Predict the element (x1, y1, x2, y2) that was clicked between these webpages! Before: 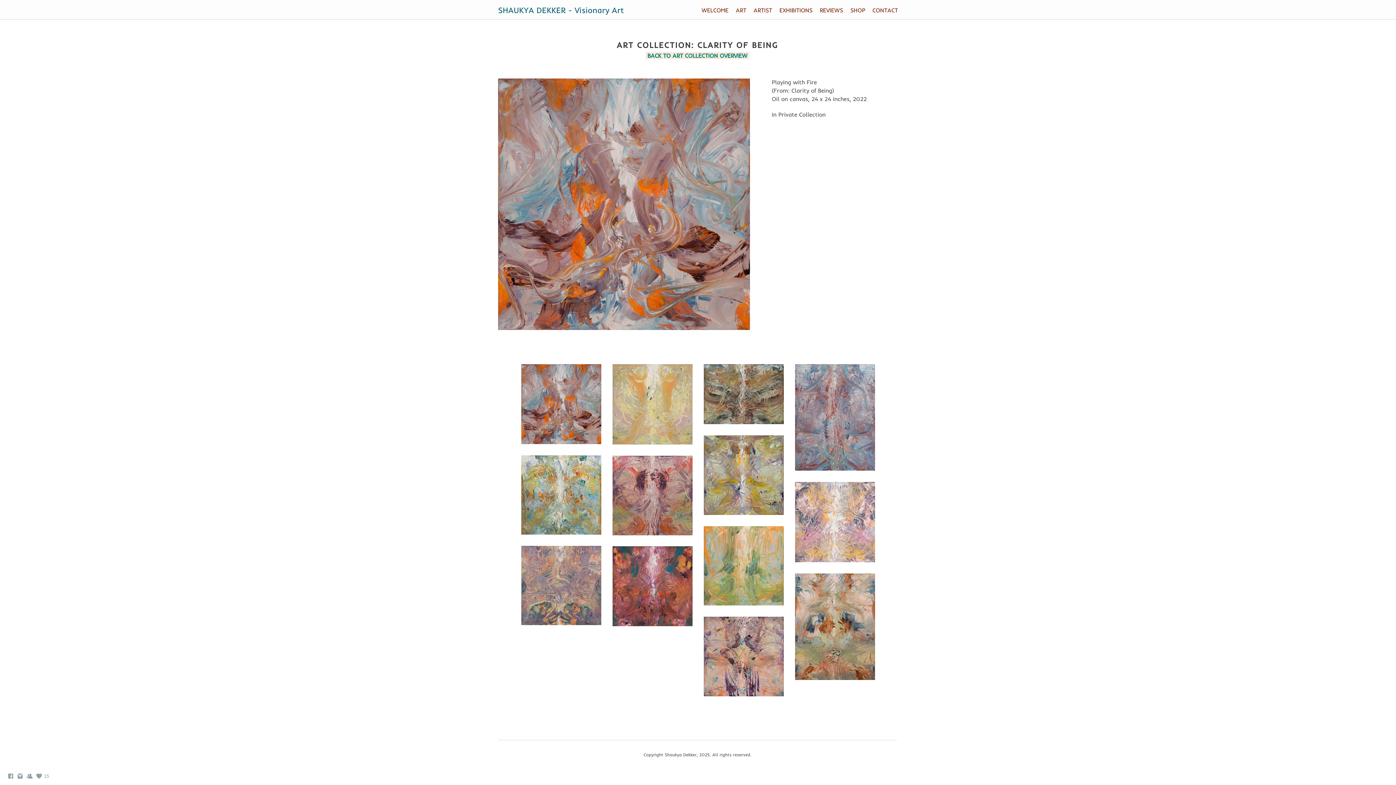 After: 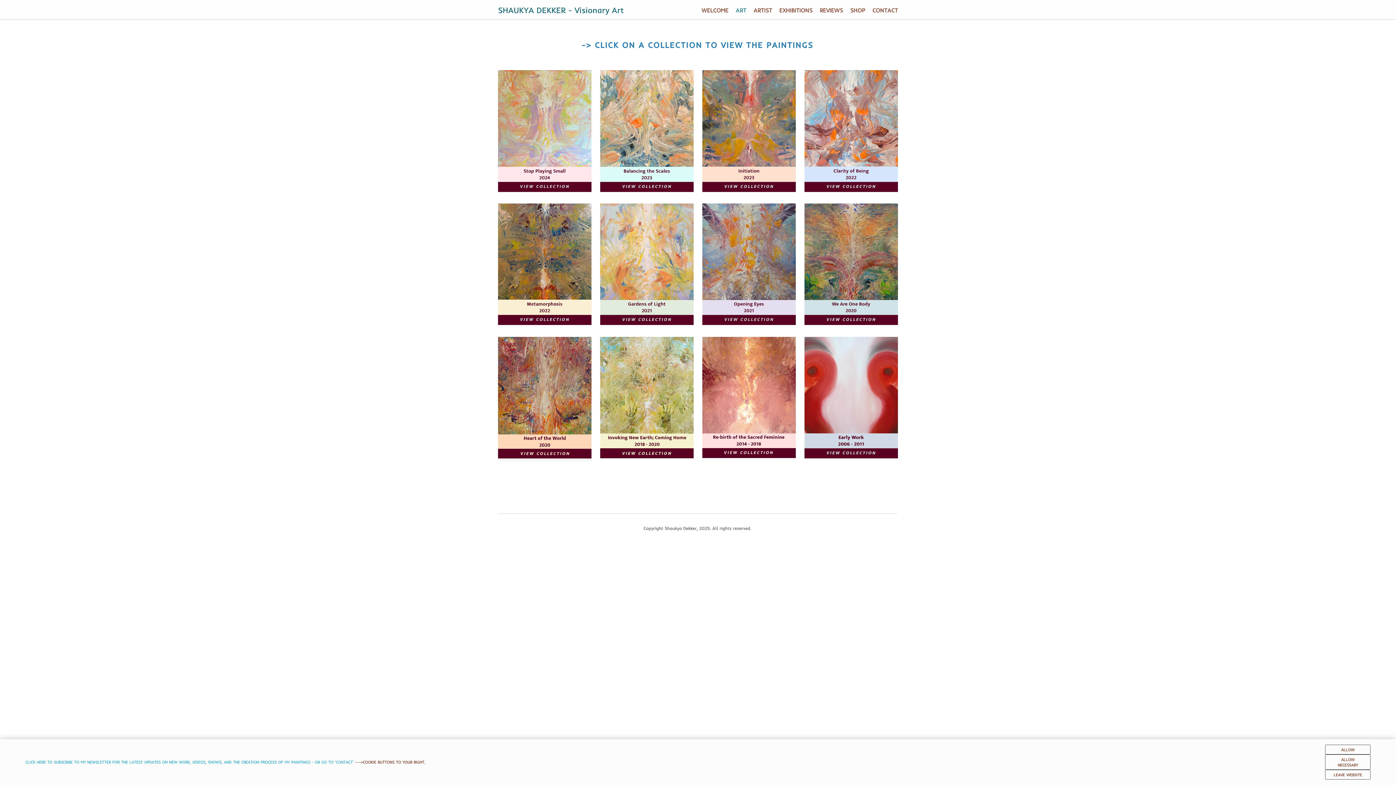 Action: label: BACK TO ART COLLECTION OVERVIEW bbox: (647, 52, 747, 59)